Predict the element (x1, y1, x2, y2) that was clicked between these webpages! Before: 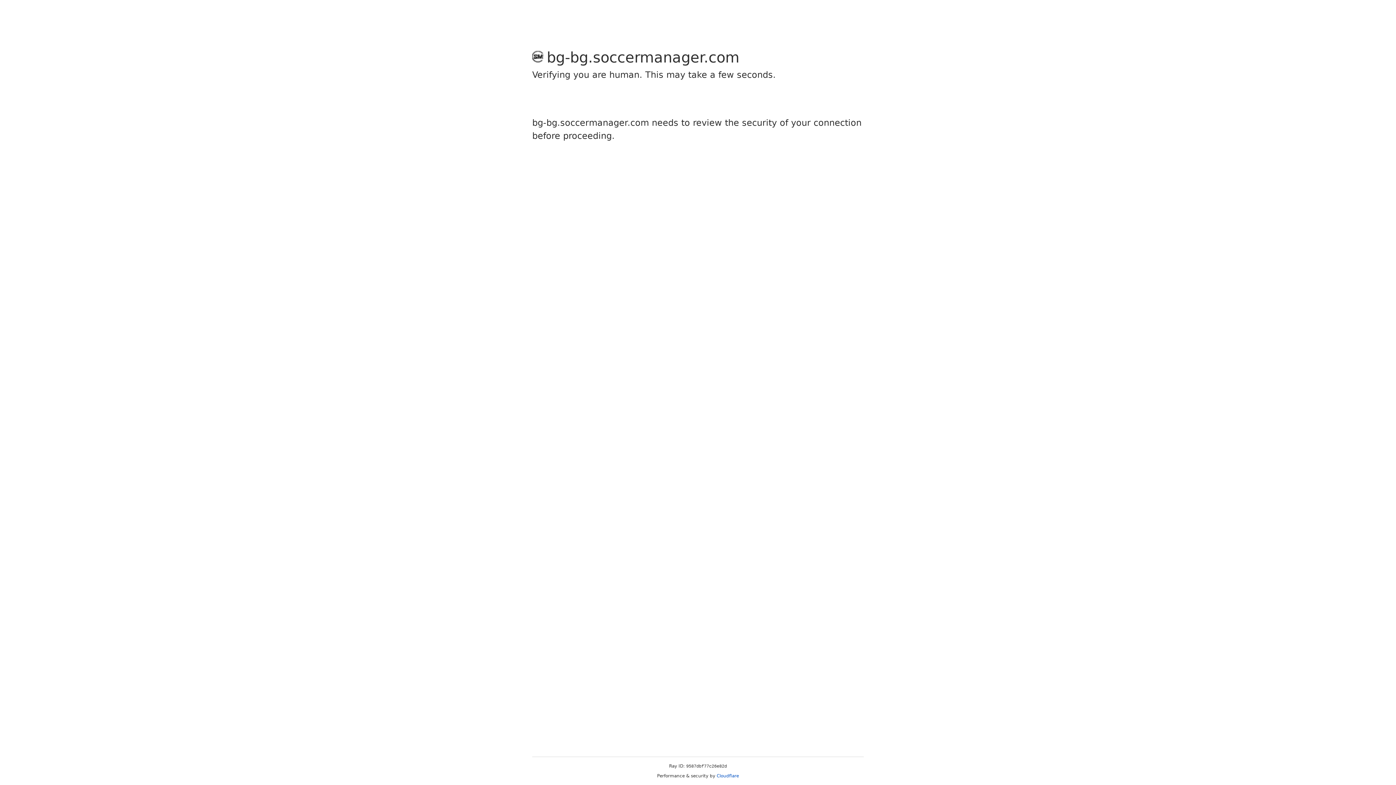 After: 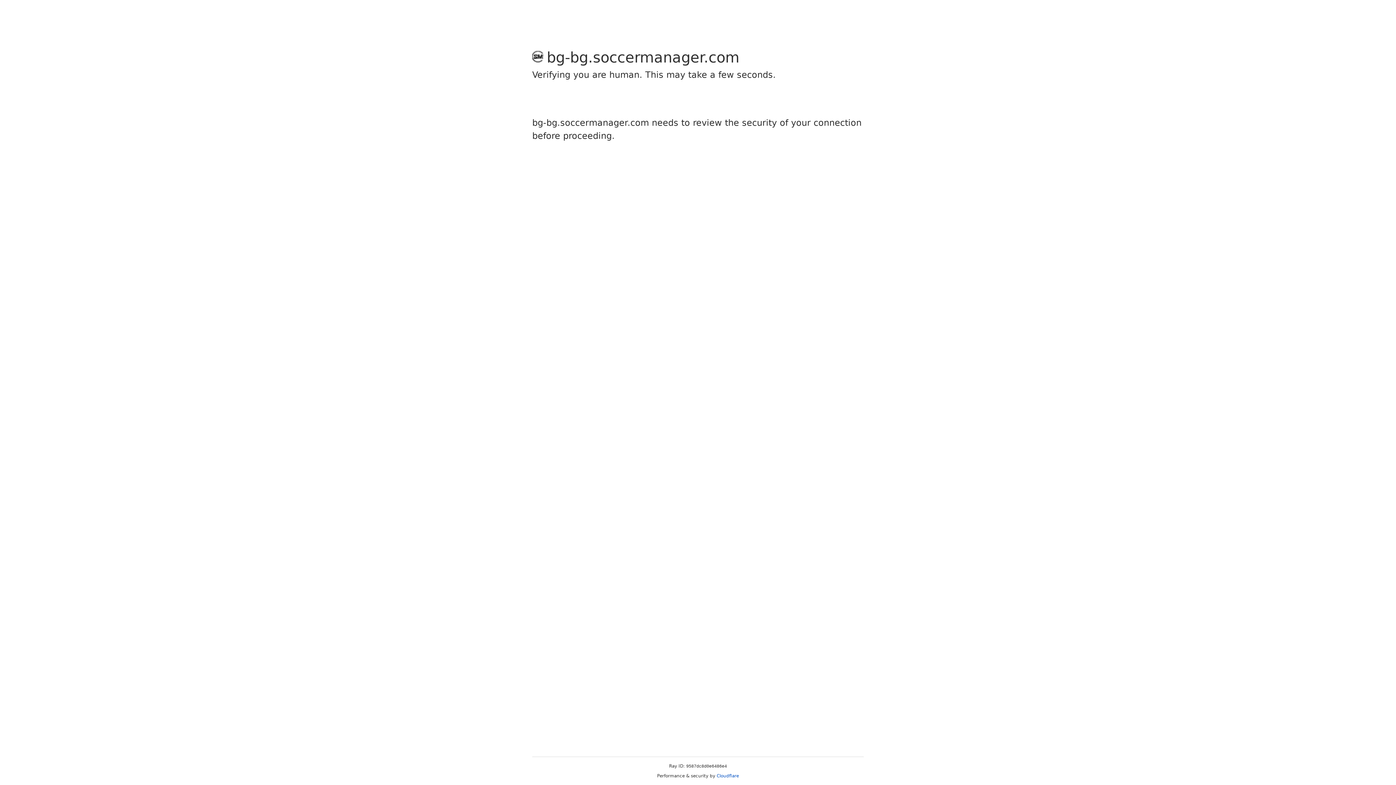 Action: label: Cloudflare bbox: (716, 773, 739, 778)